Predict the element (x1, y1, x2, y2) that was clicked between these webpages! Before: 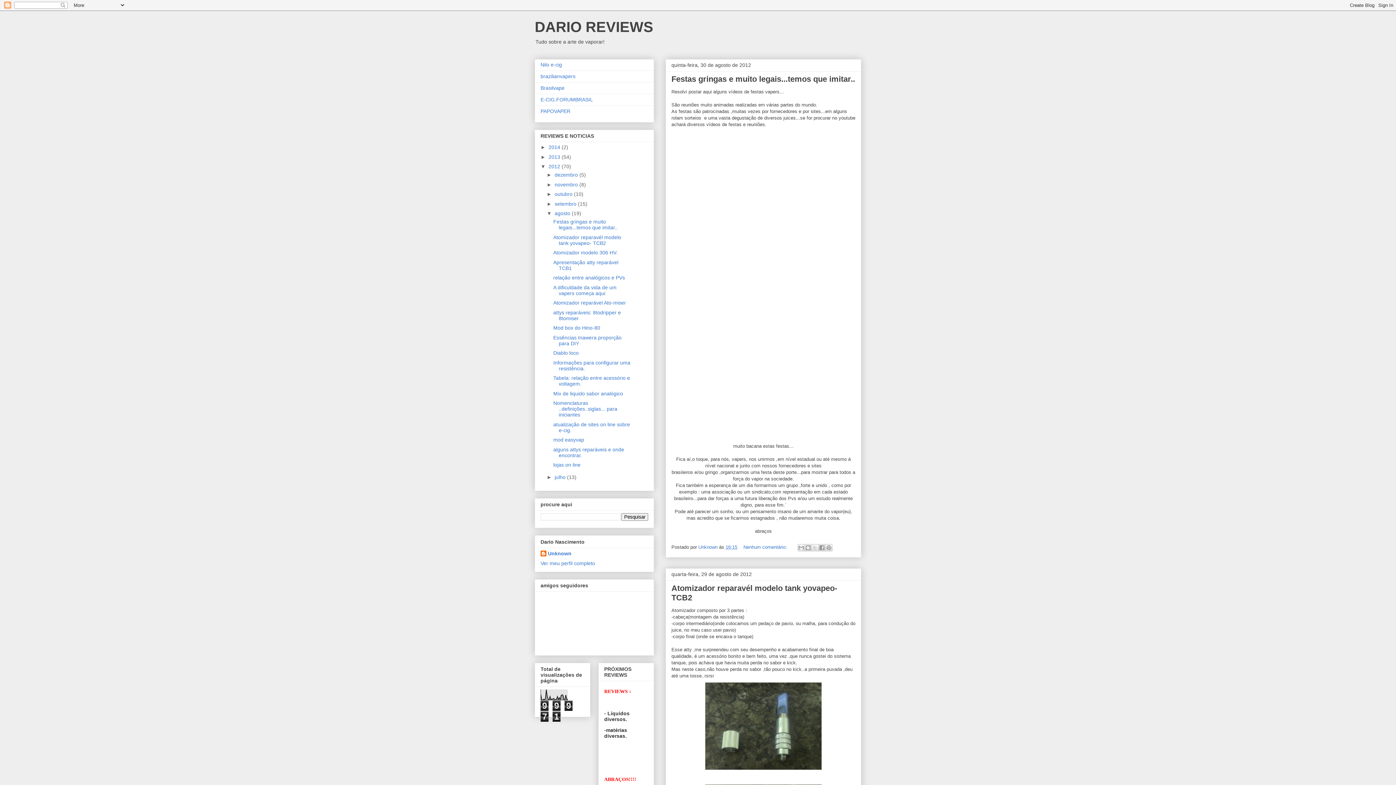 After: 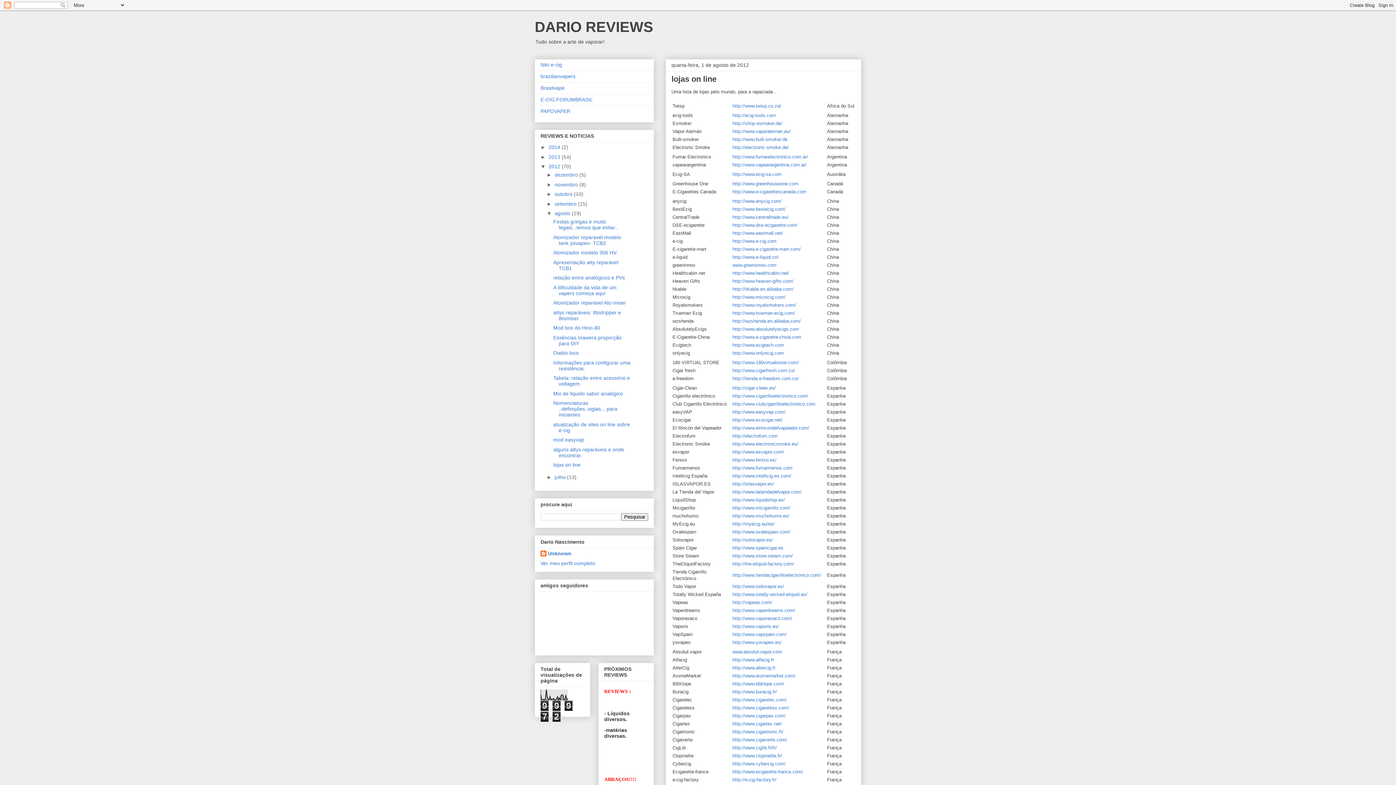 Action: label: lojas on line bbox: (553, 462, 580, 468)